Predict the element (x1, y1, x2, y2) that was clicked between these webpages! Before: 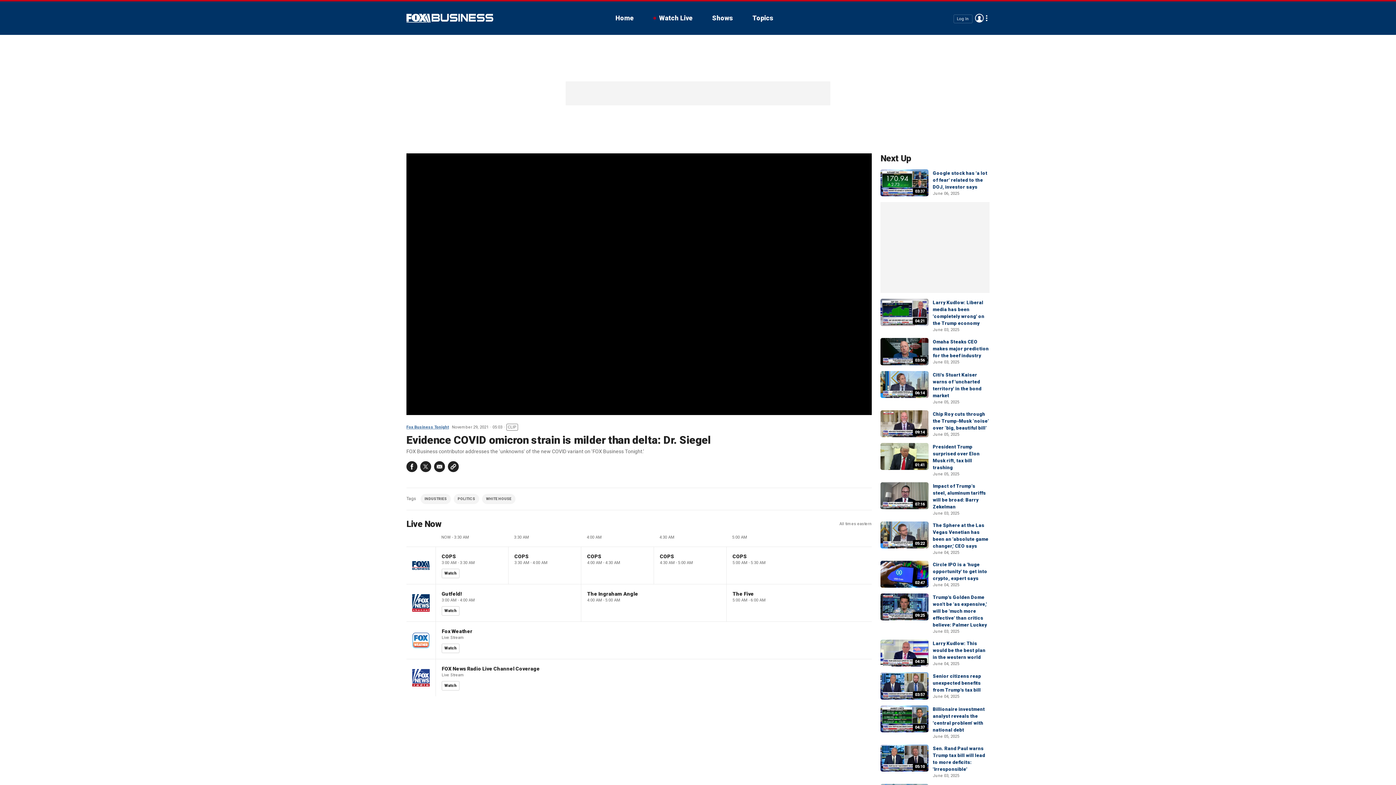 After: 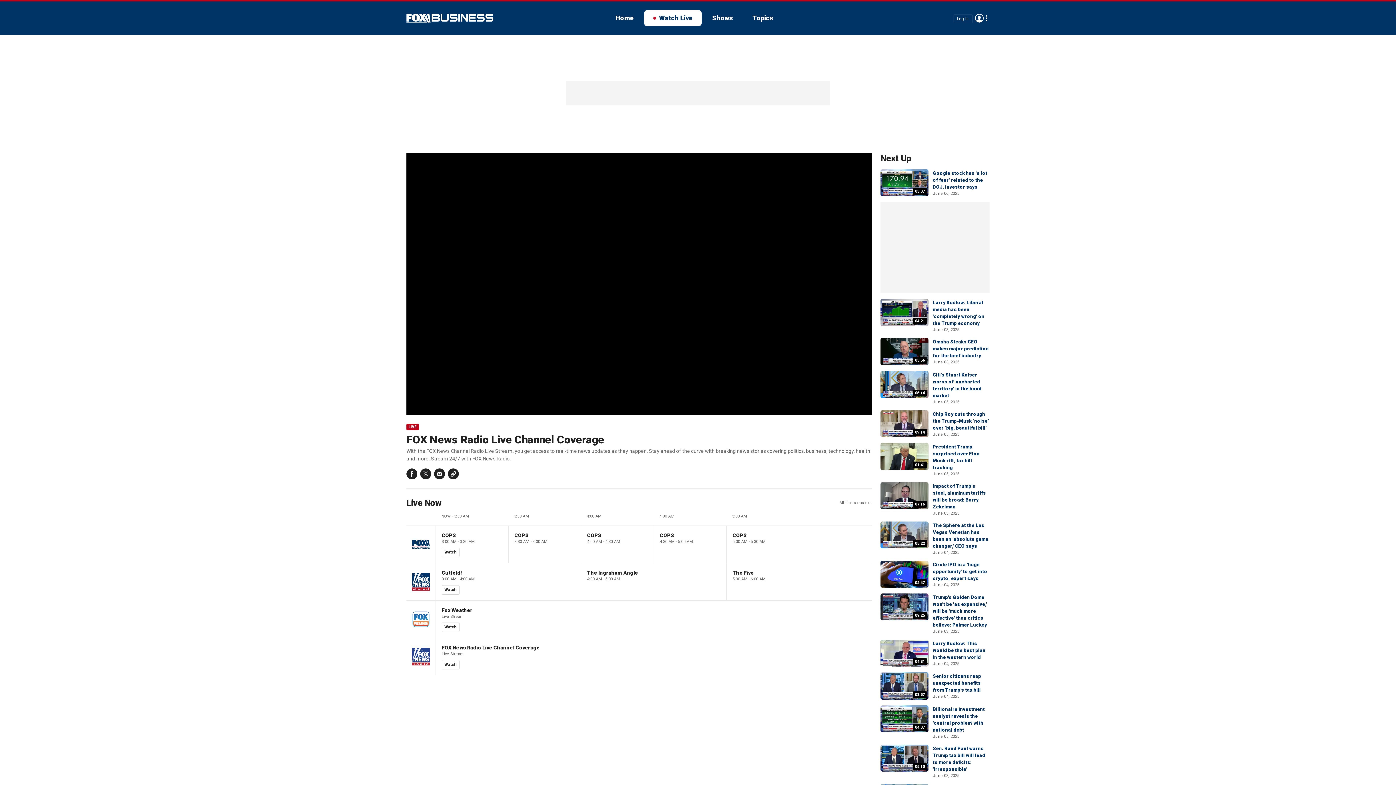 Action: label: Watch bbox: (441, 681, 459, 690)